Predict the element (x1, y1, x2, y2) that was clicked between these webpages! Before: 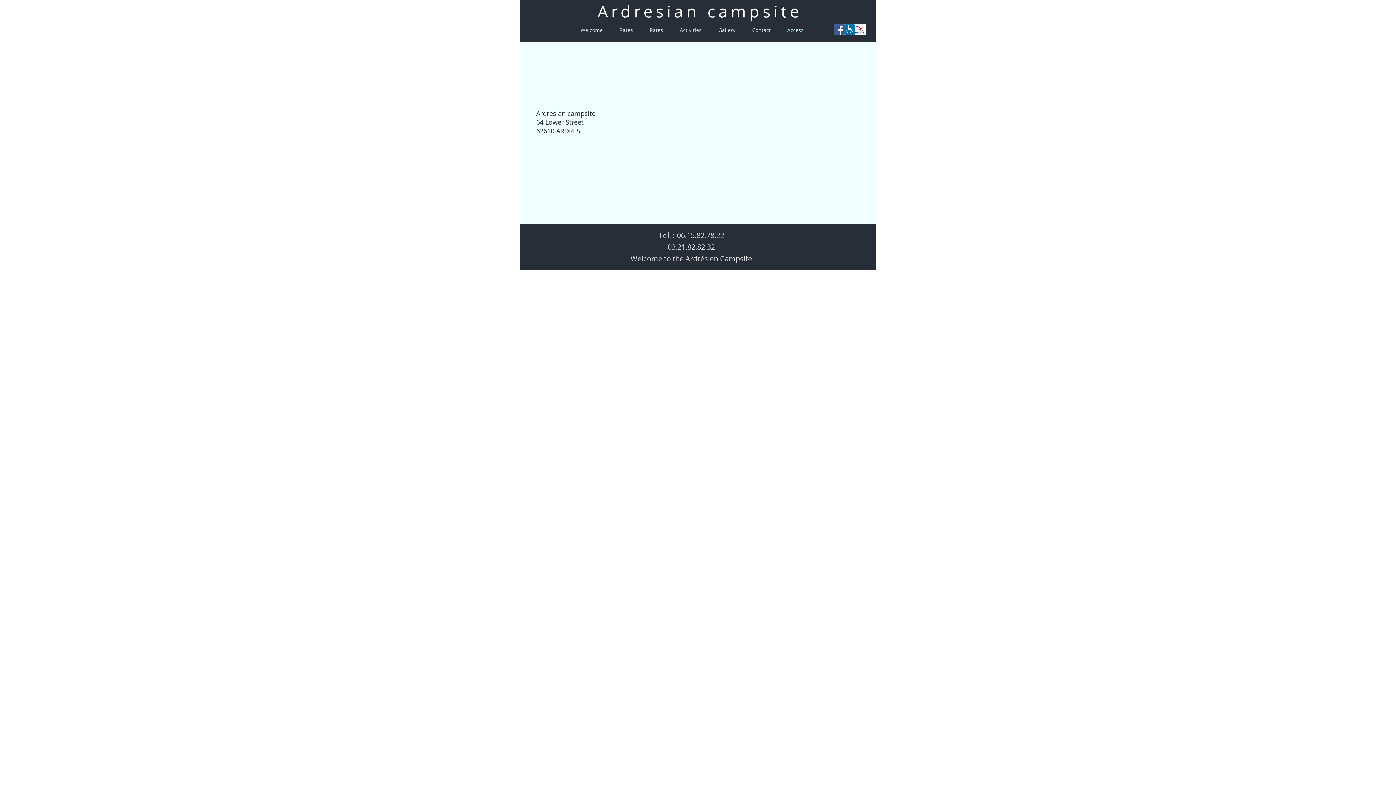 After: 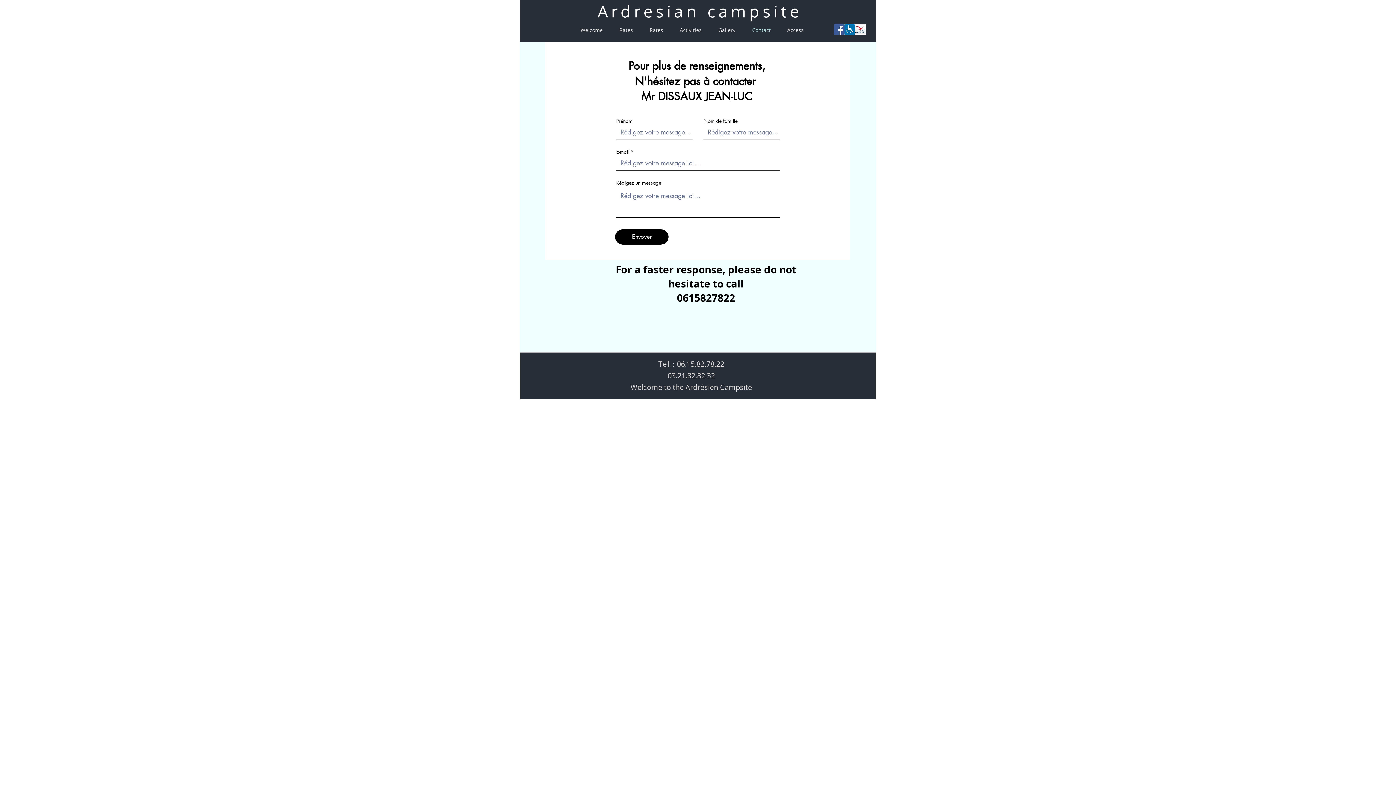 Action: bbox: (744, 25, 779, 34) label: Contact